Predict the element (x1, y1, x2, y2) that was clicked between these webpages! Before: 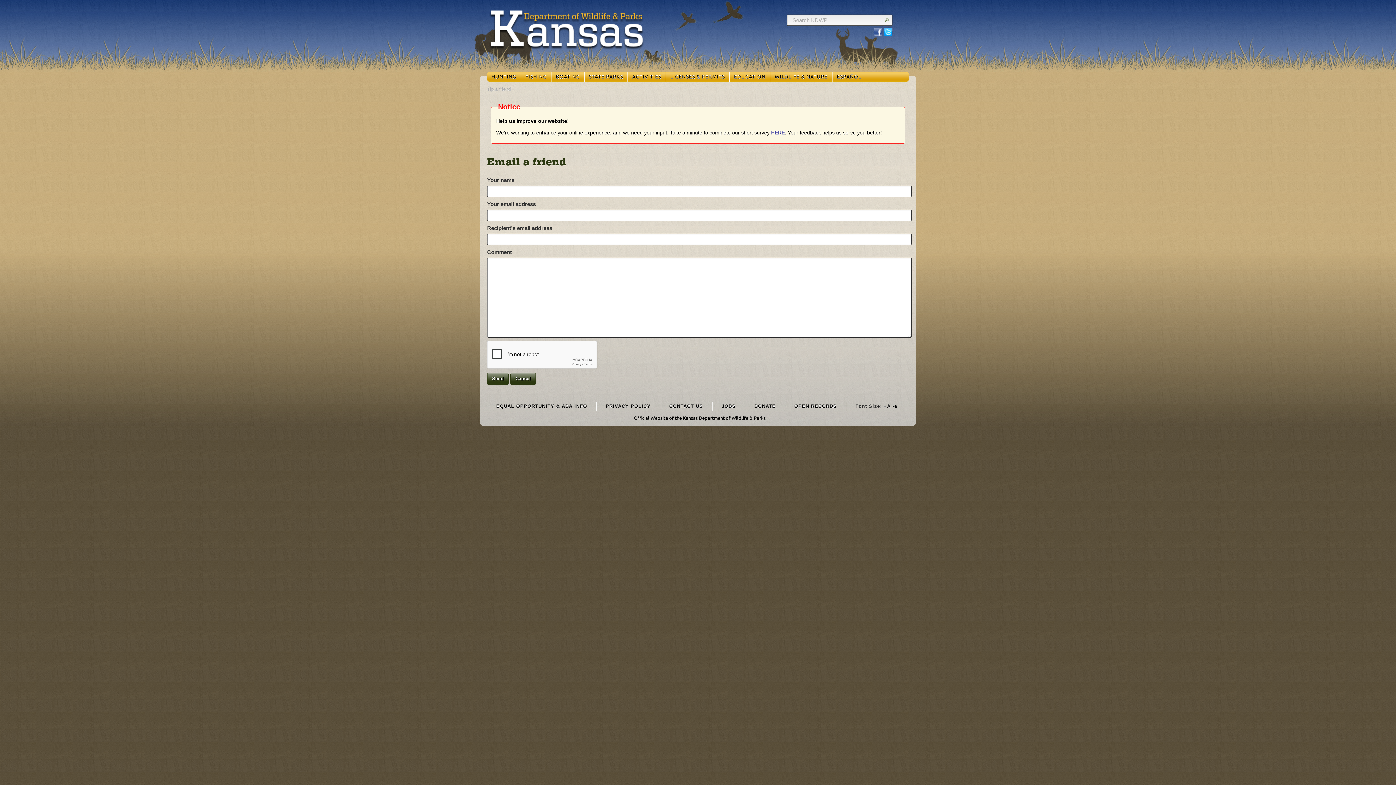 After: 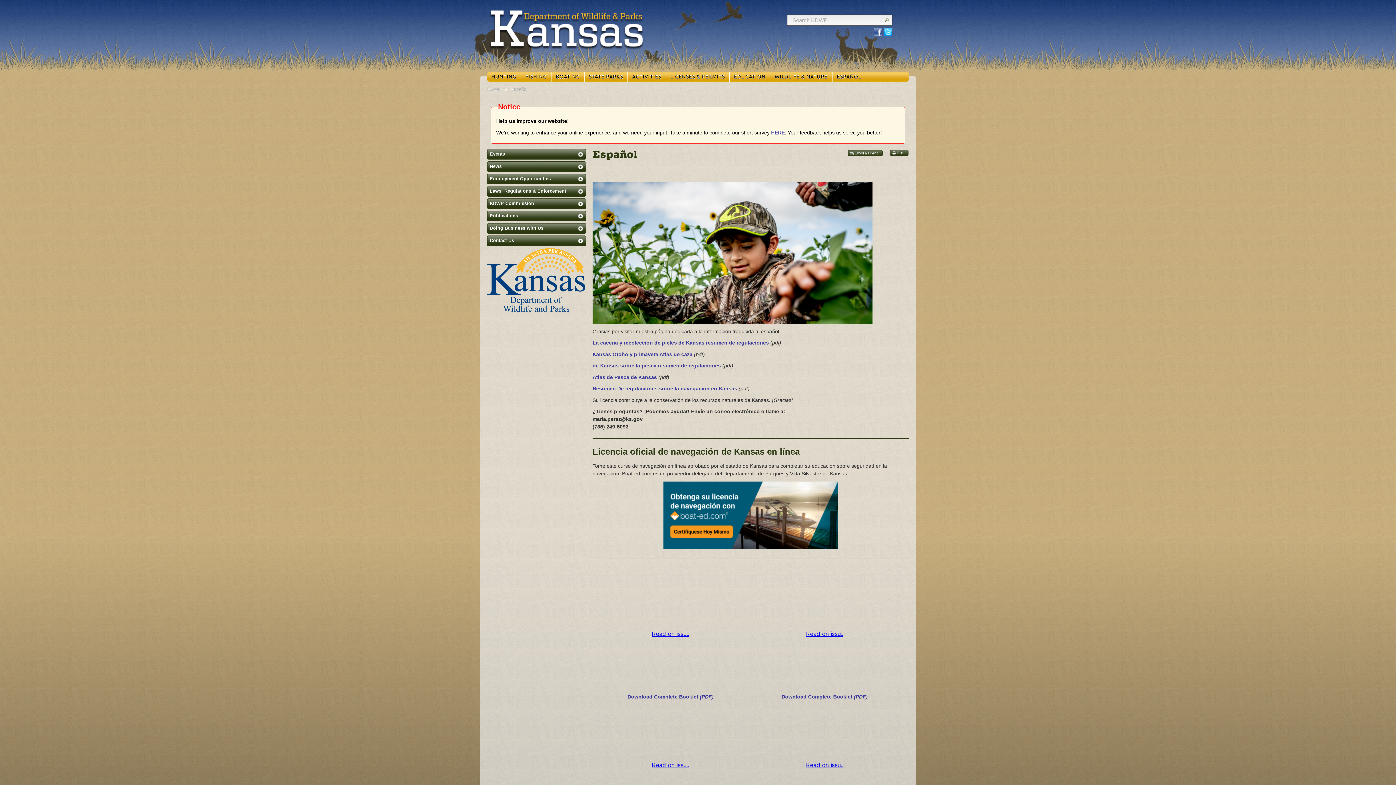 Action: bbox: (834, 72, 864, 80) label: ESPAÑOL